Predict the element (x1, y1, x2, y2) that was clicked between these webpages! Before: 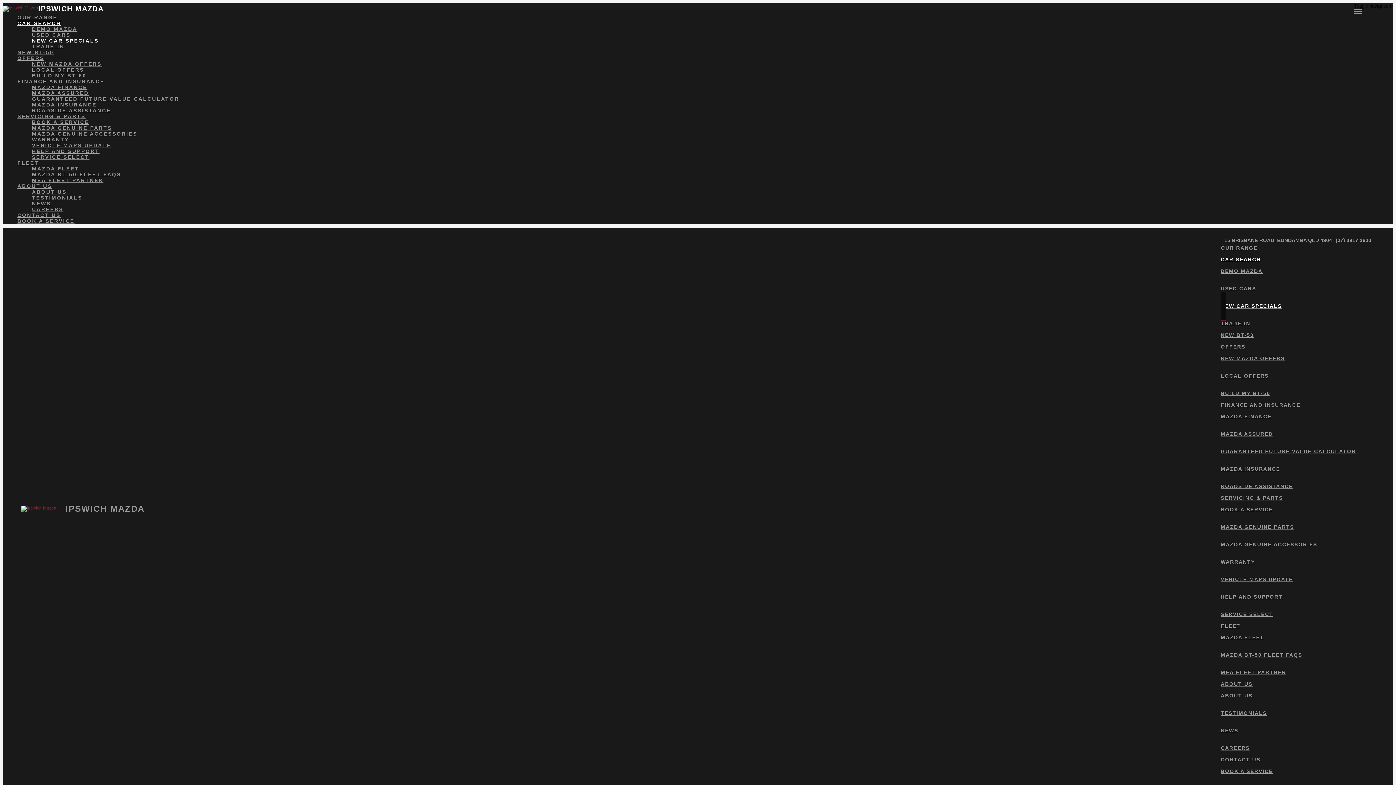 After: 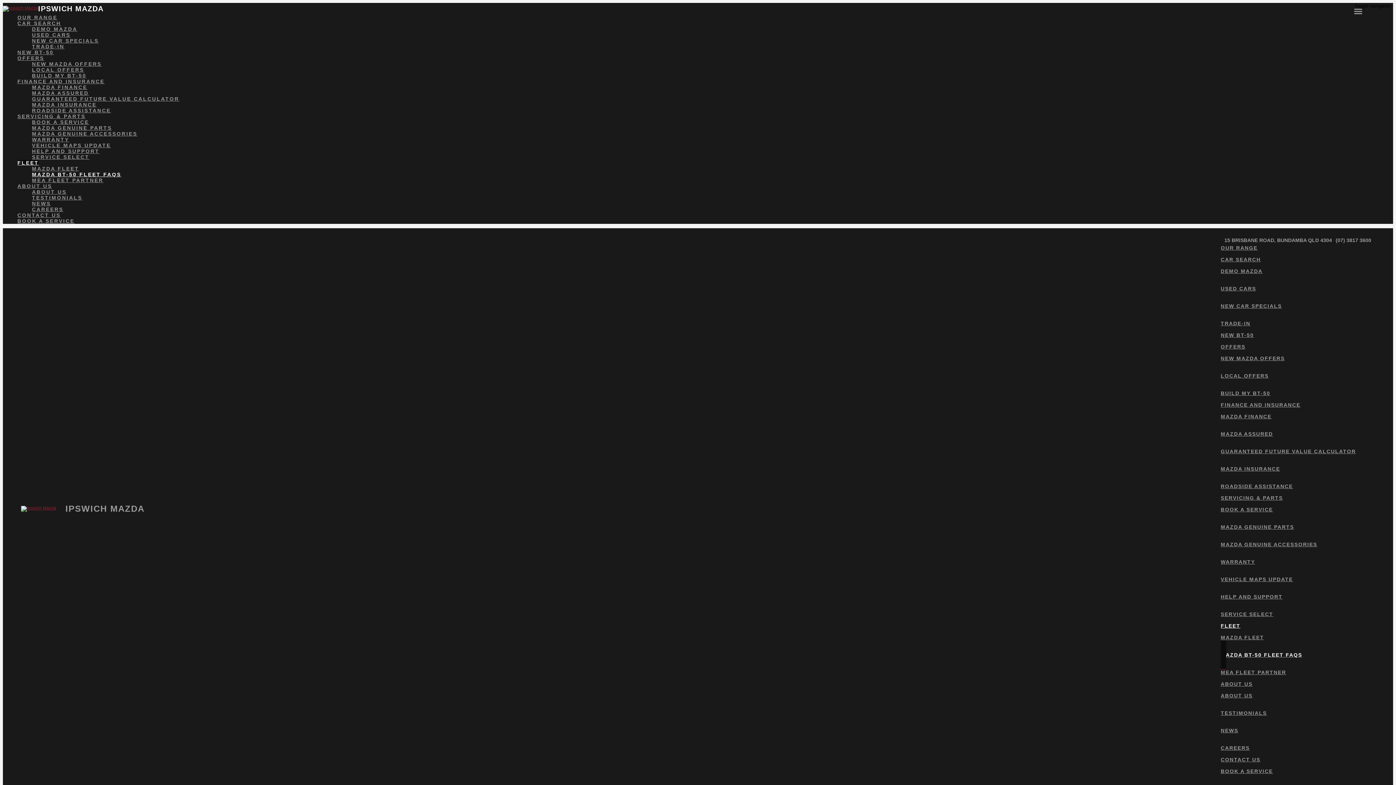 Action: label: MAZDA BT-50 FLEET FAQS bbox: (1221, 642, 1302, 667)